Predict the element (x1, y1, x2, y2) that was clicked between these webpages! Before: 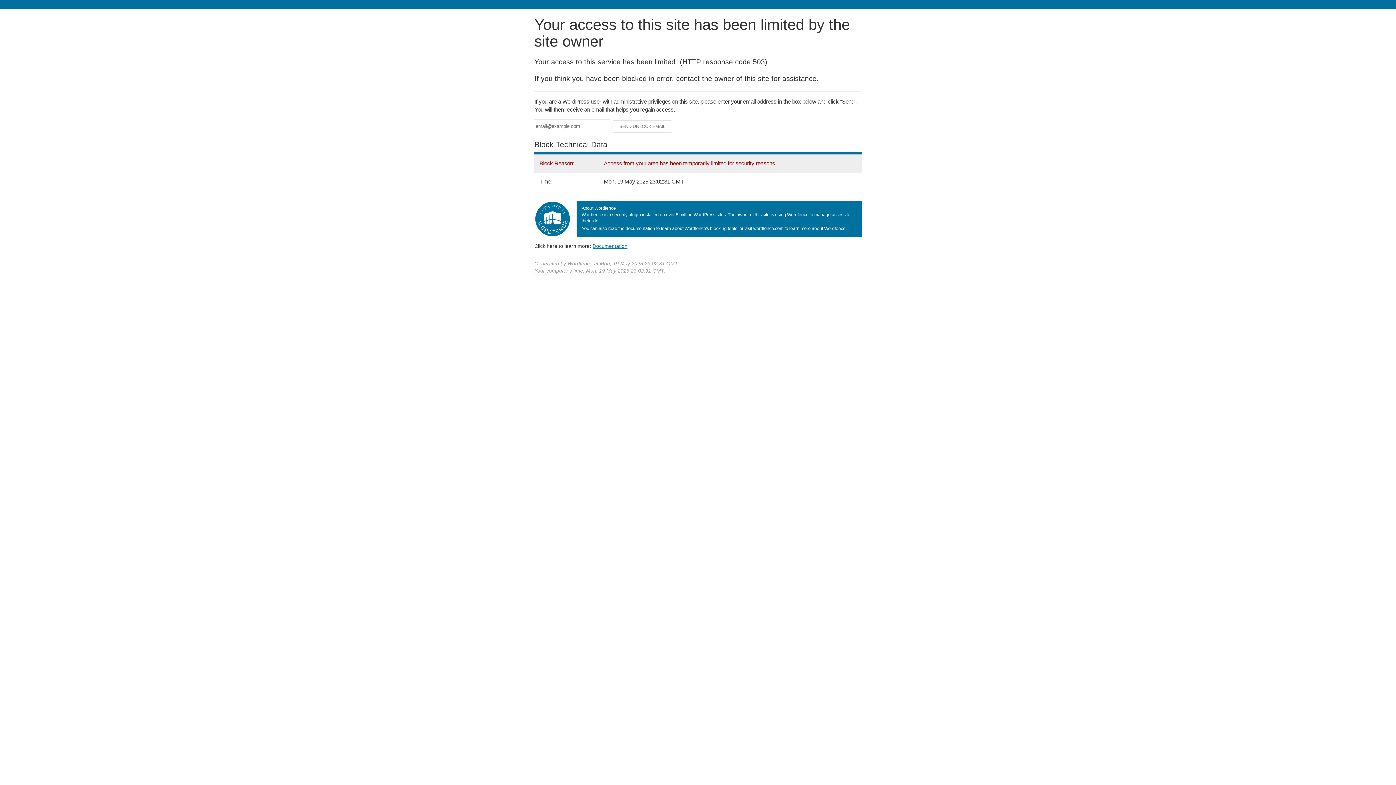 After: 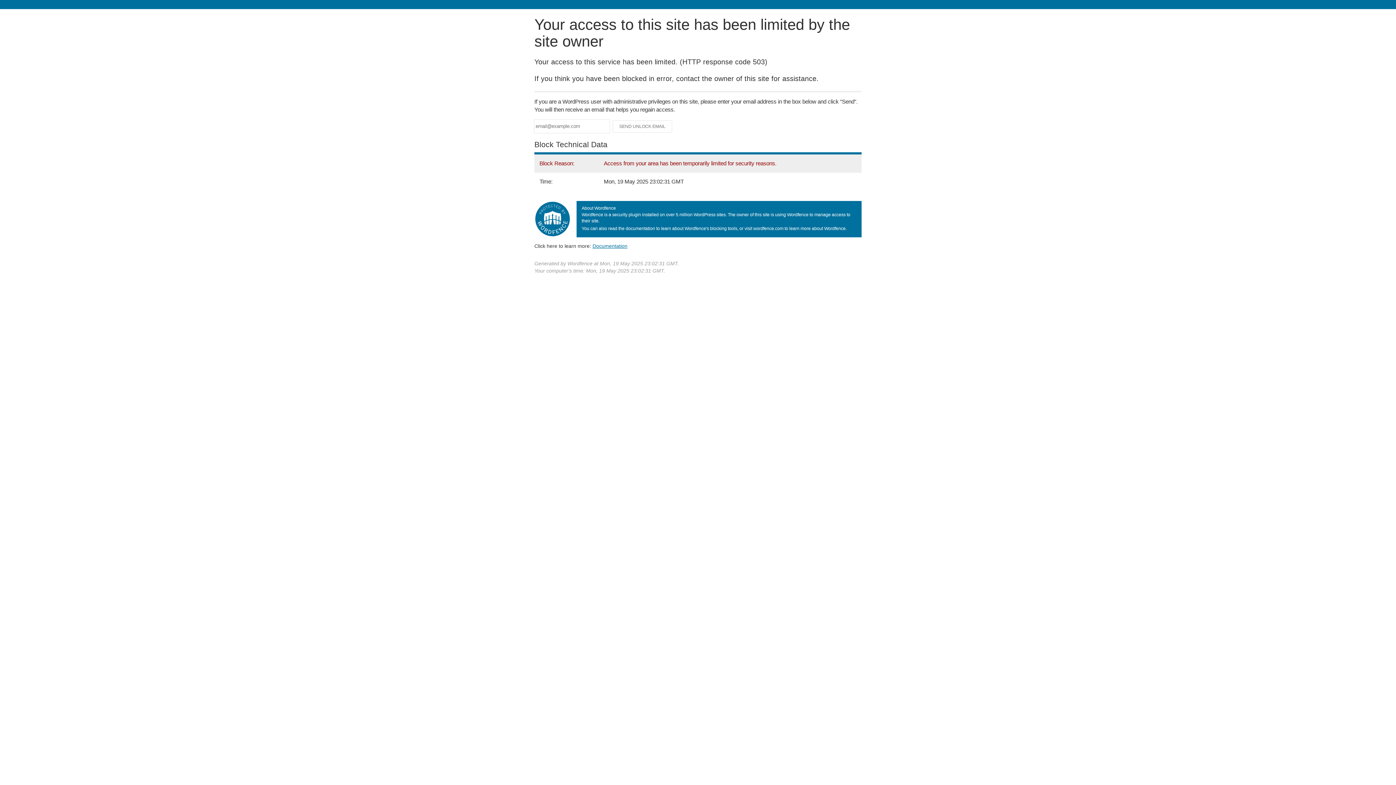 Action: label: Documentation bbox: (592, 243, 627, 248)